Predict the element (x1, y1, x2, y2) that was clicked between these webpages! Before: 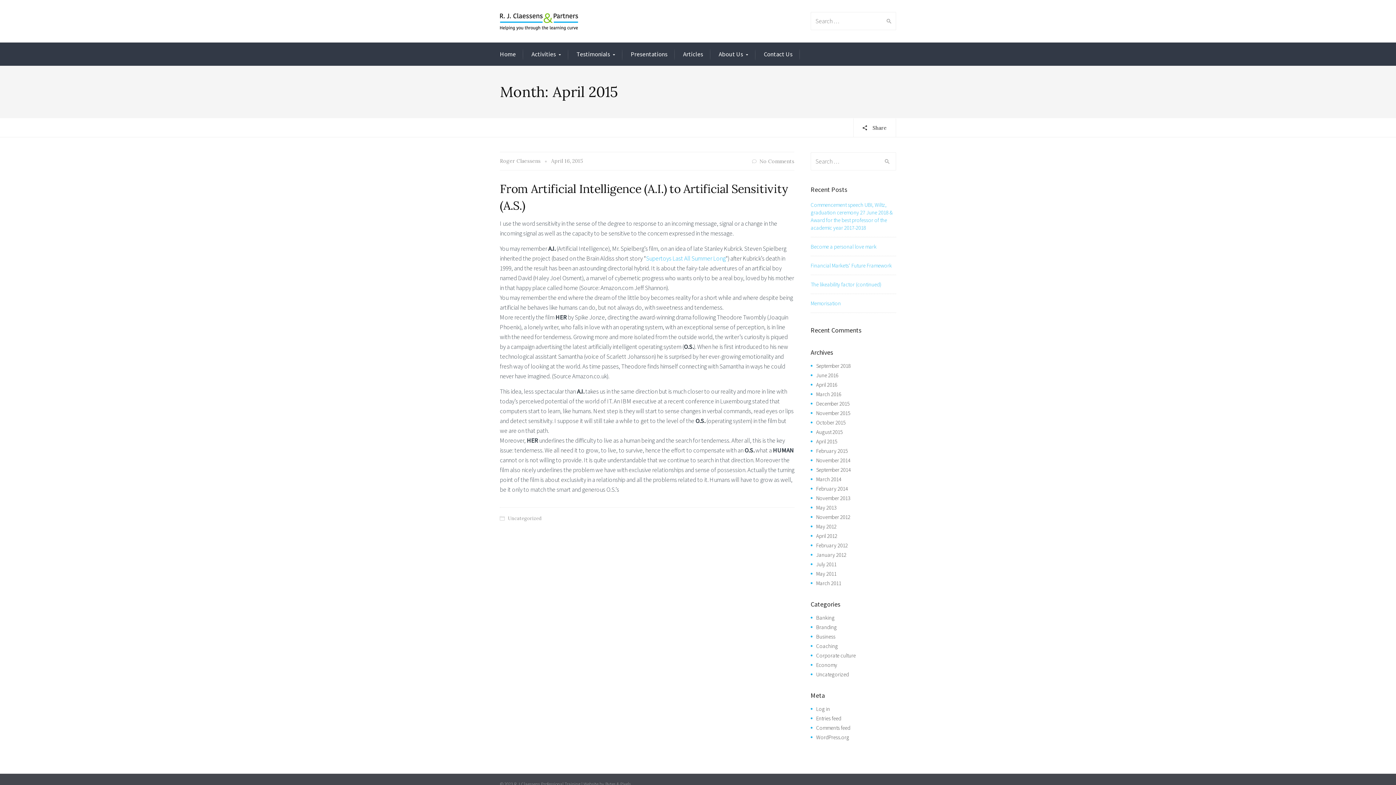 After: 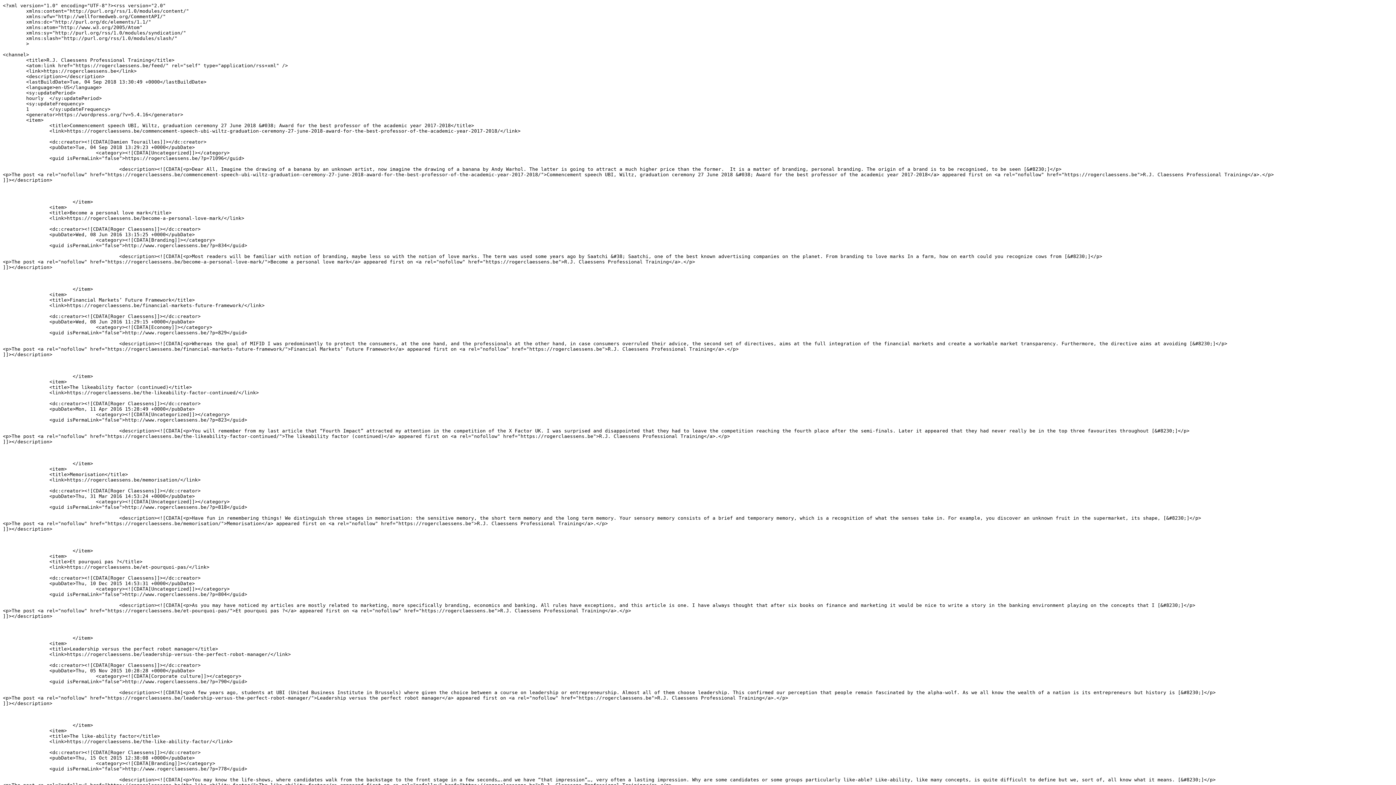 Action: bbox: (816, 715, 841, 722) label: Entries feed